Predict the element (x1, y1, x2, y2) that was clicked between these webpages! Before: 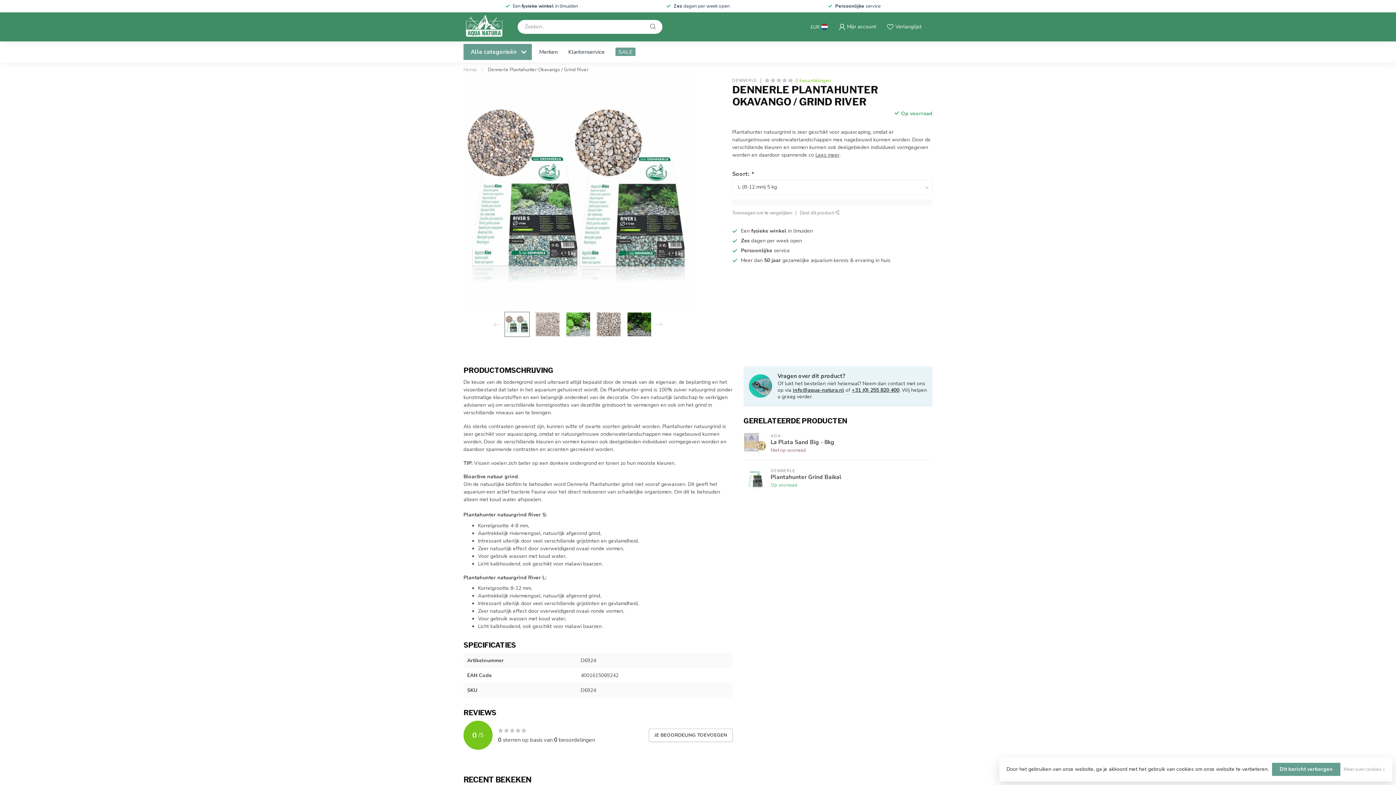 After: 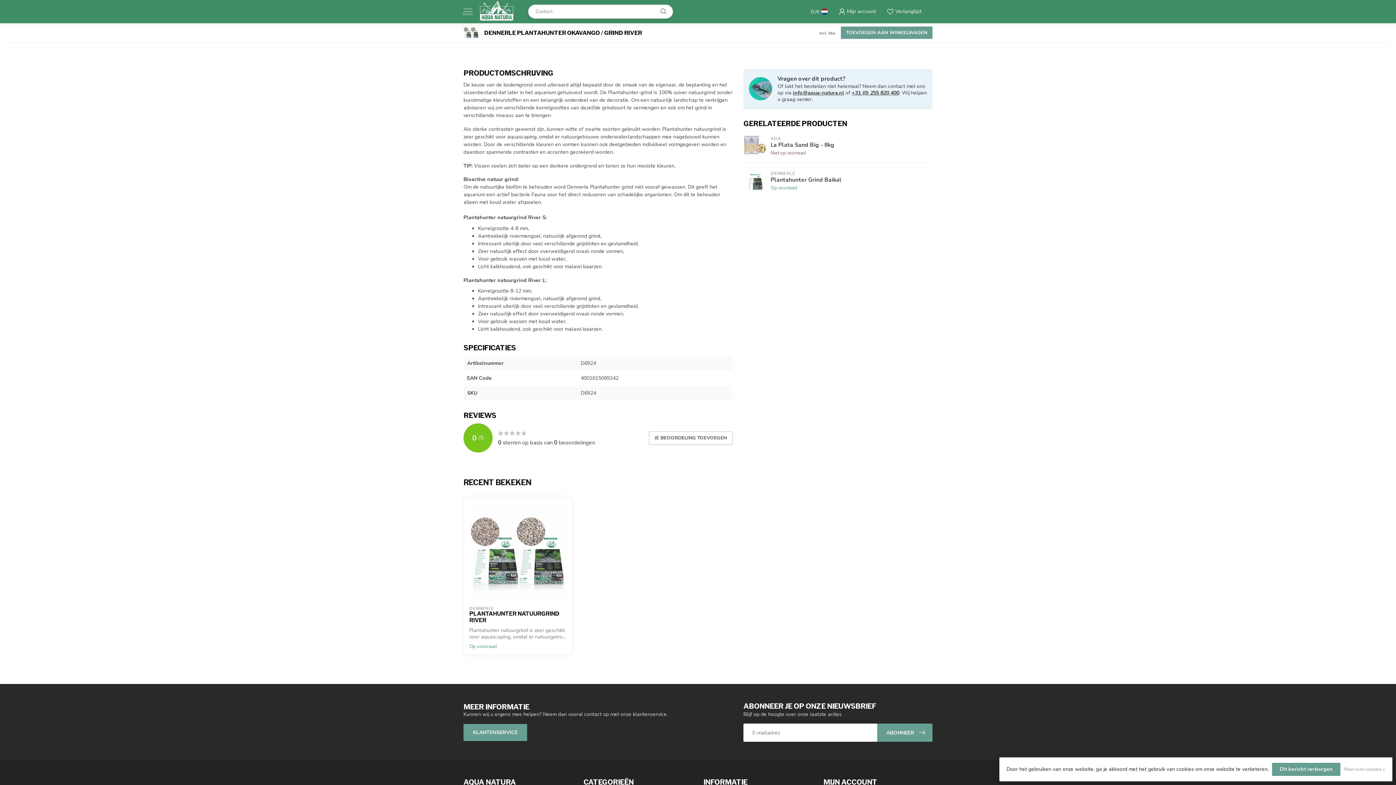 Action: label: Lees meer. bbox: (815, 151, 840, 158)